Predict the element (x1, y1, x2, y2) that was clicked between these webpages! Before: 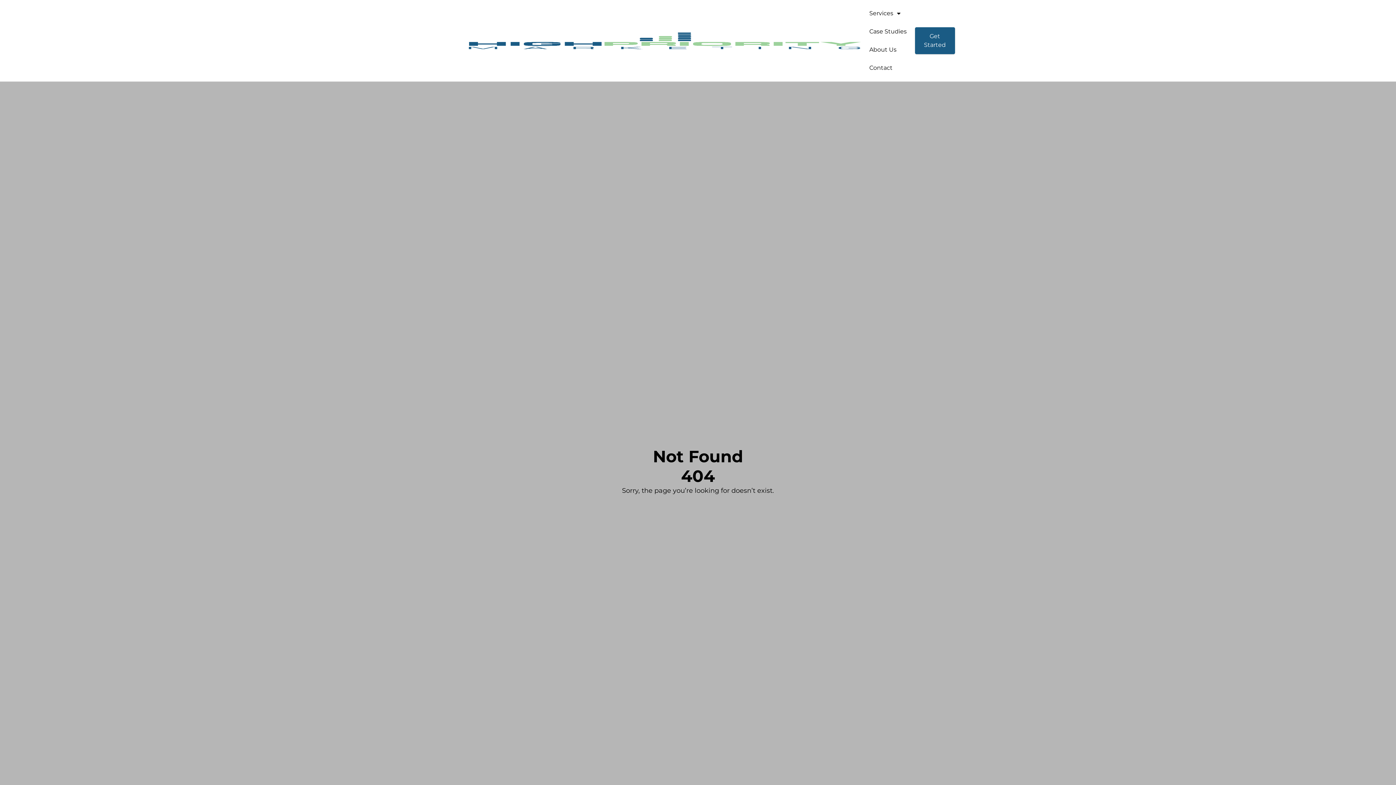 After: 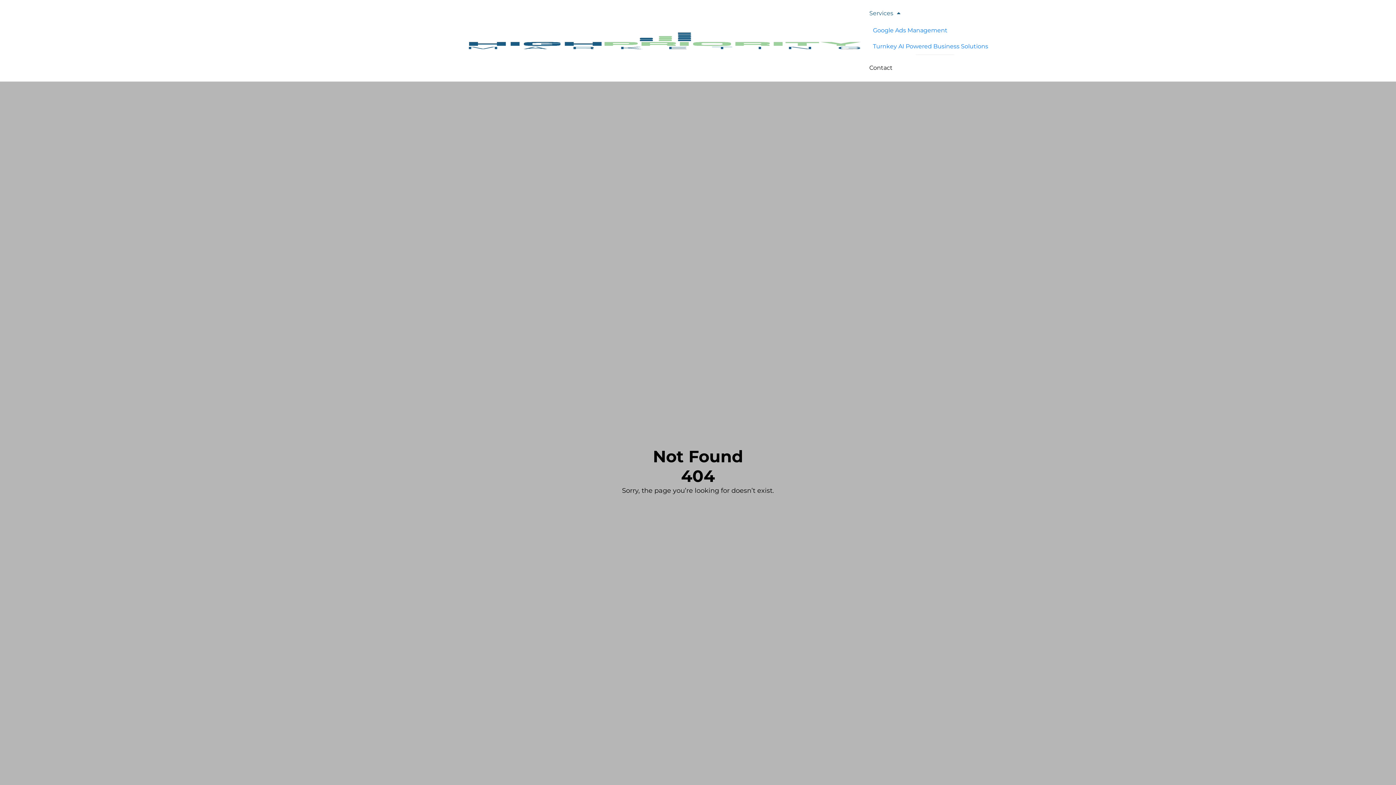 Action: bbox: (862, 4, 907, 22) label: Services